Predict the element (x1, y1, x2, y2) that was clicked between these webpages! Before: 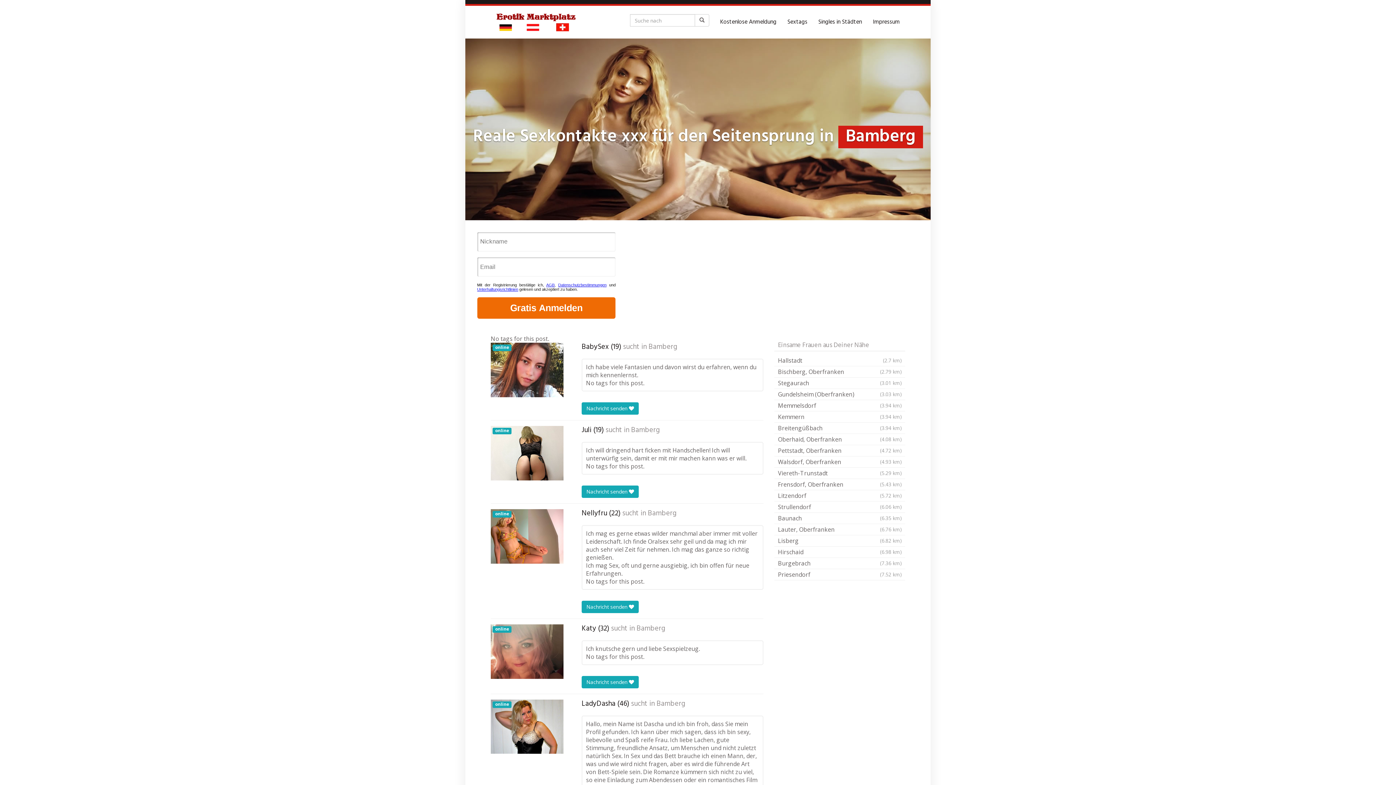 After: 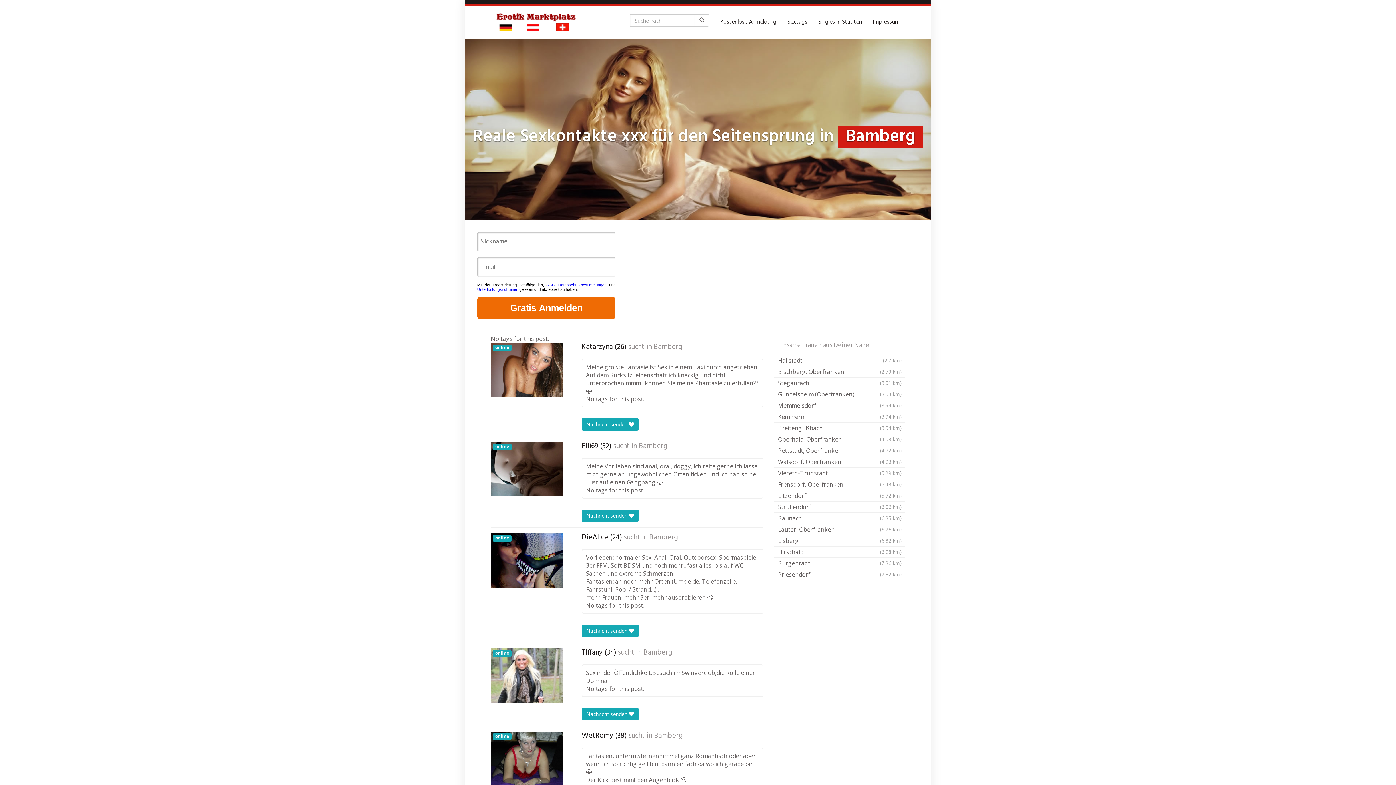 Action: label: Bamberg bbox: (648, 509, 676, 518)